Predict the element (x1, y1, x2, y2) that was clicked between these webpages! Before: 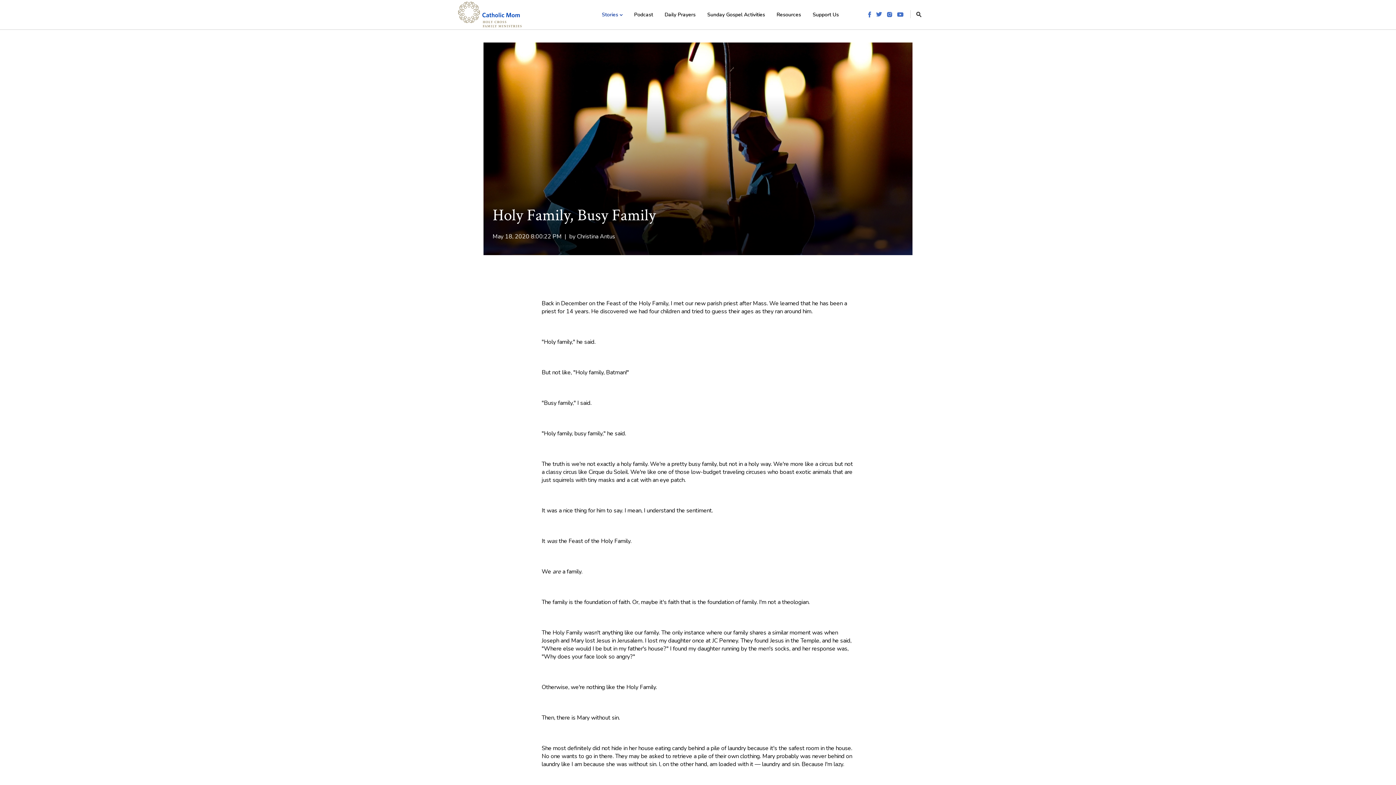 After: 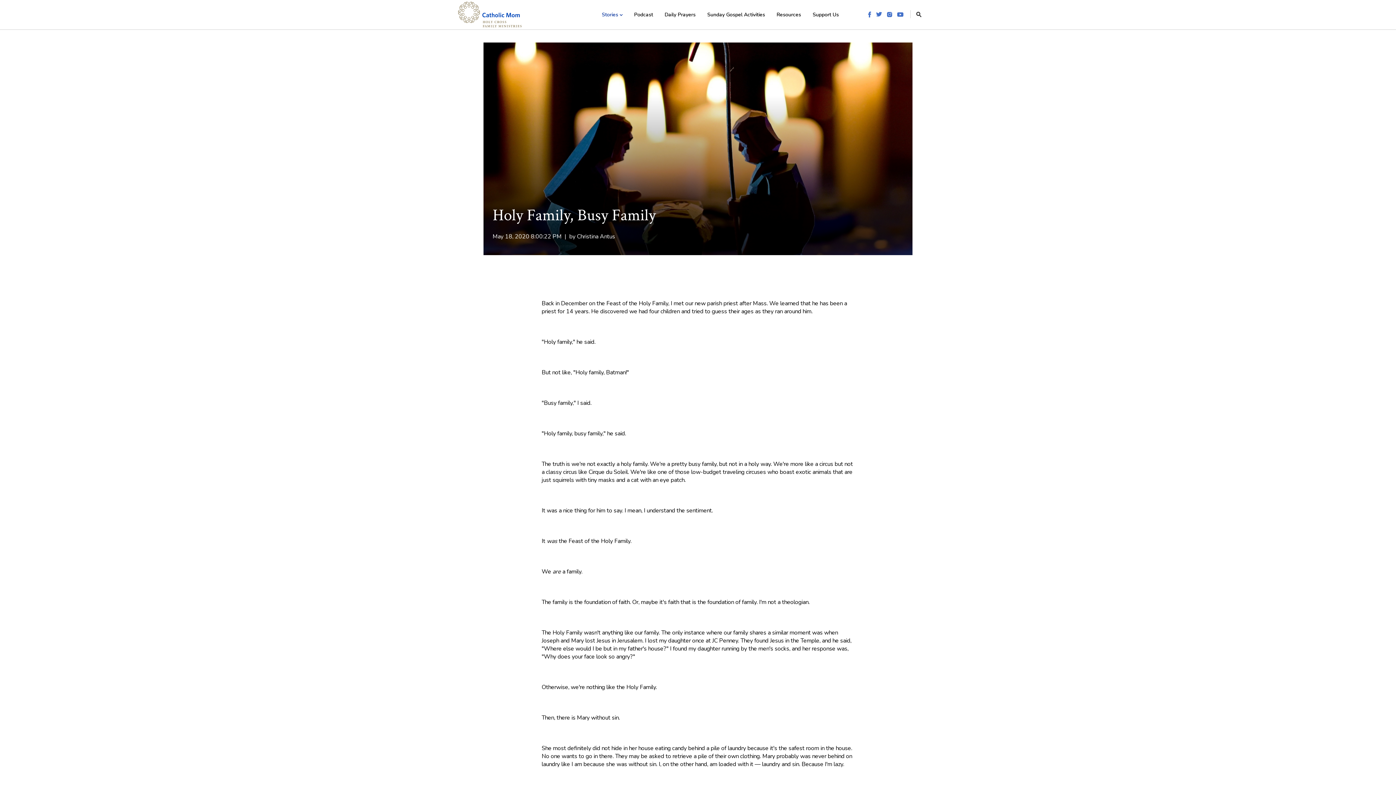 Action: bbox: (897, 10, 903, 18)